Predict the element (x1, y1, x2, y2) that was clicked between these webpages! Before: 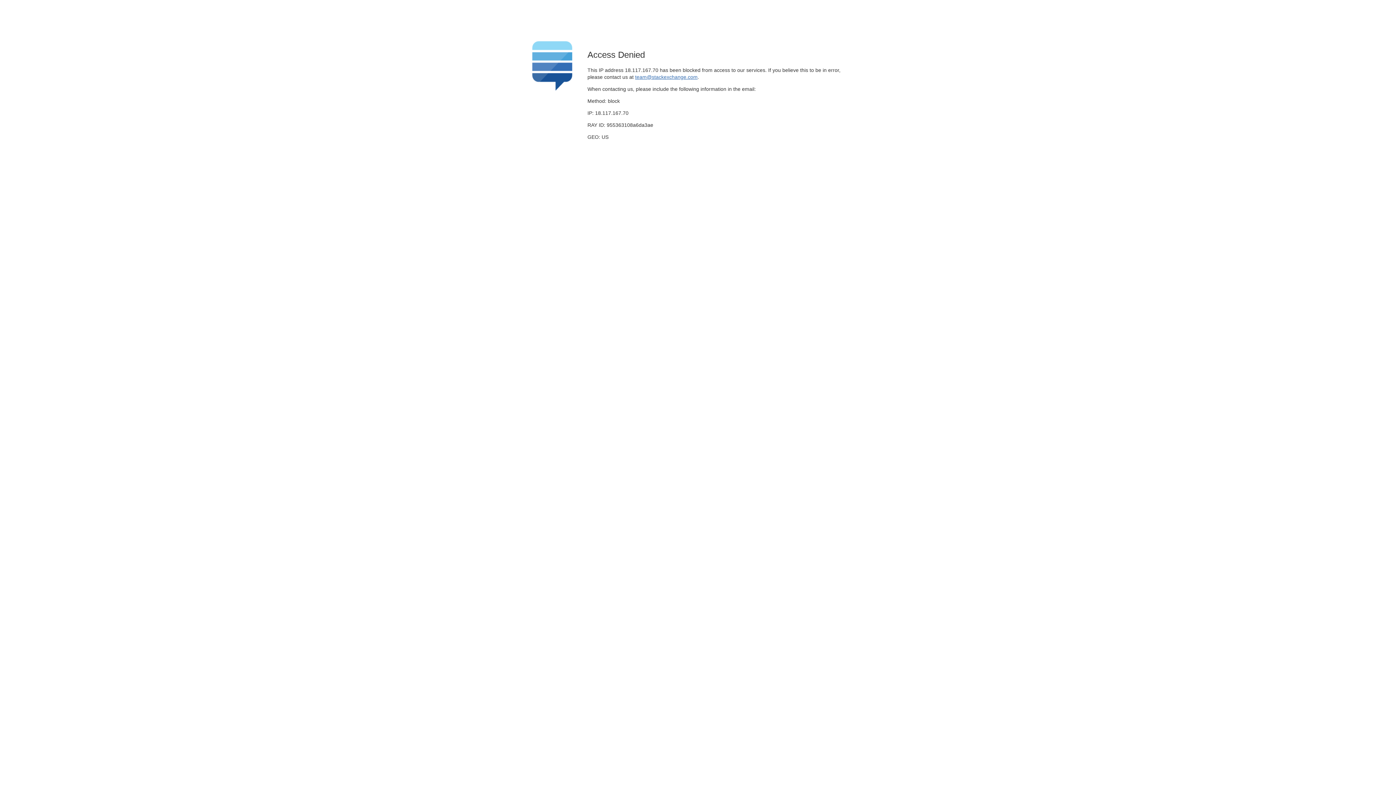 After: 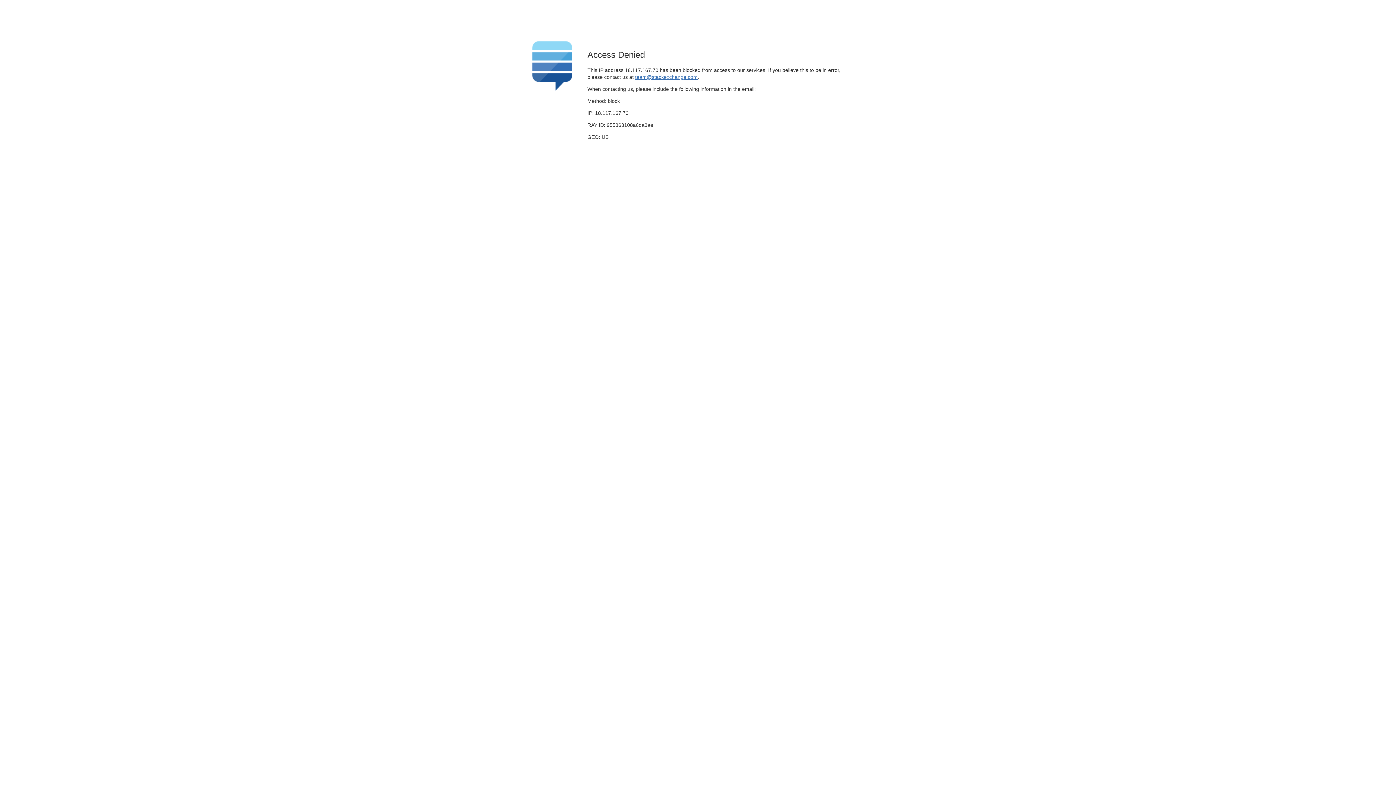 Action: label: team@stackexchange.com bbox: (635, 74, 697, 79)